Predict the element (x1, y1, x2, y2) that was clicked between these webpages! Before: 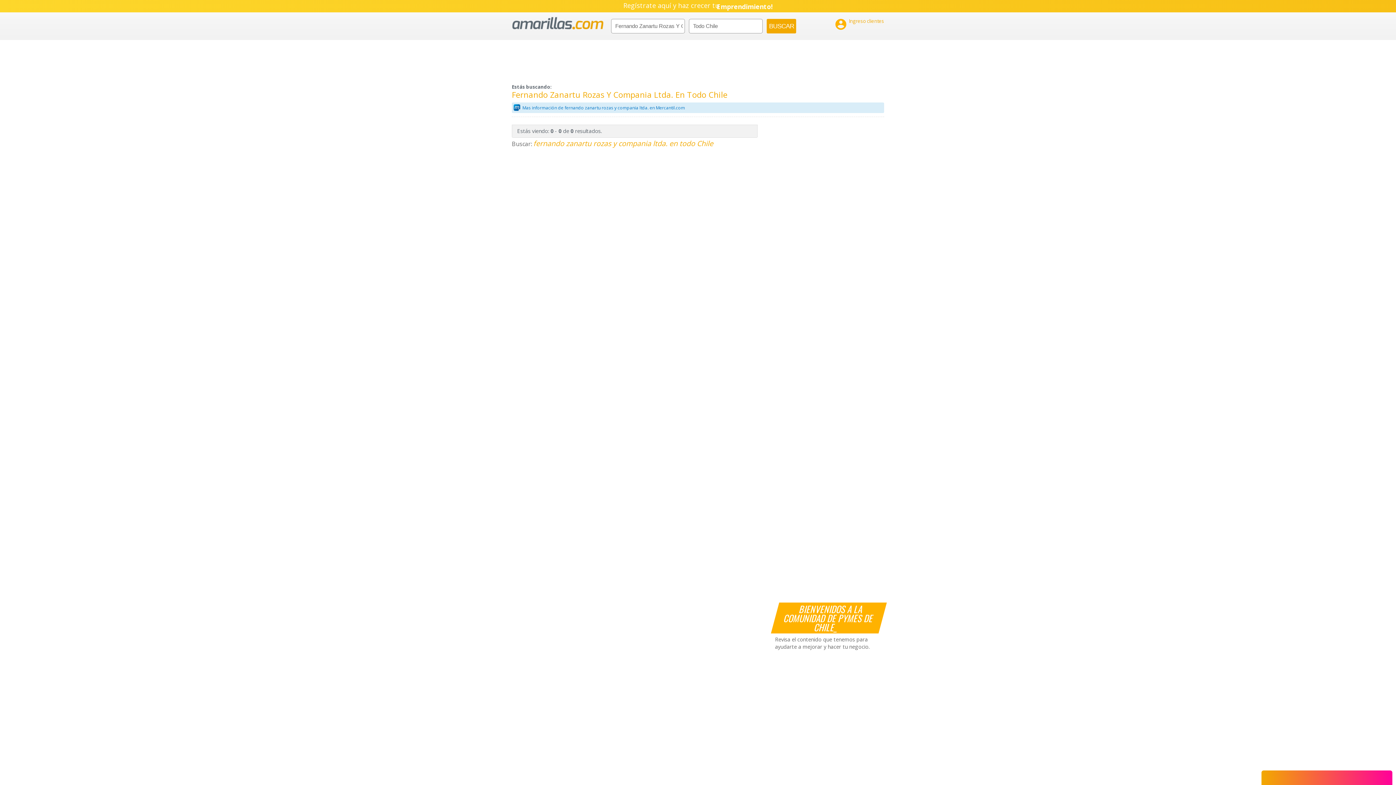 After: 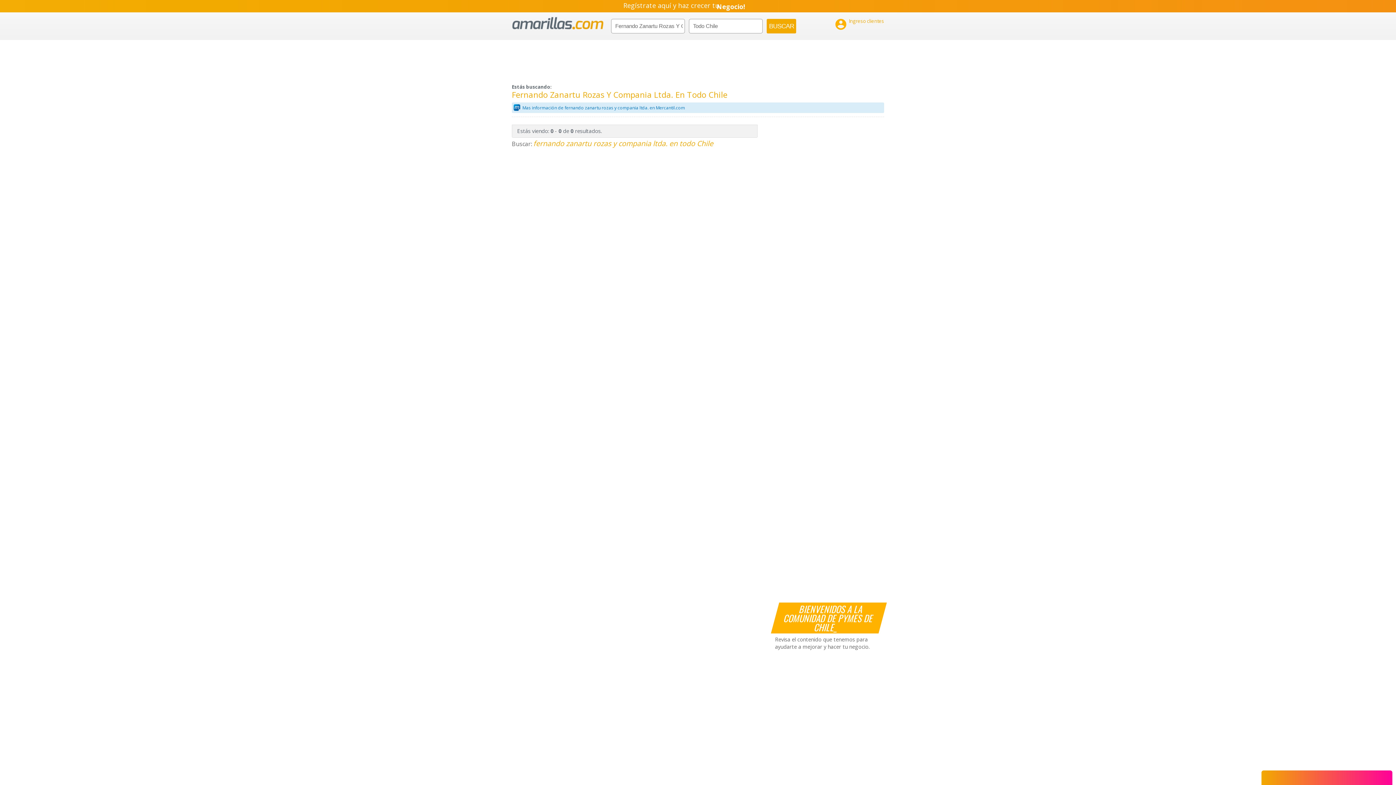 Action: label: Mas información de fernando zanartu rozas y compania ltda. en Mercantil.com bbox: (522, 104, 685, 111)